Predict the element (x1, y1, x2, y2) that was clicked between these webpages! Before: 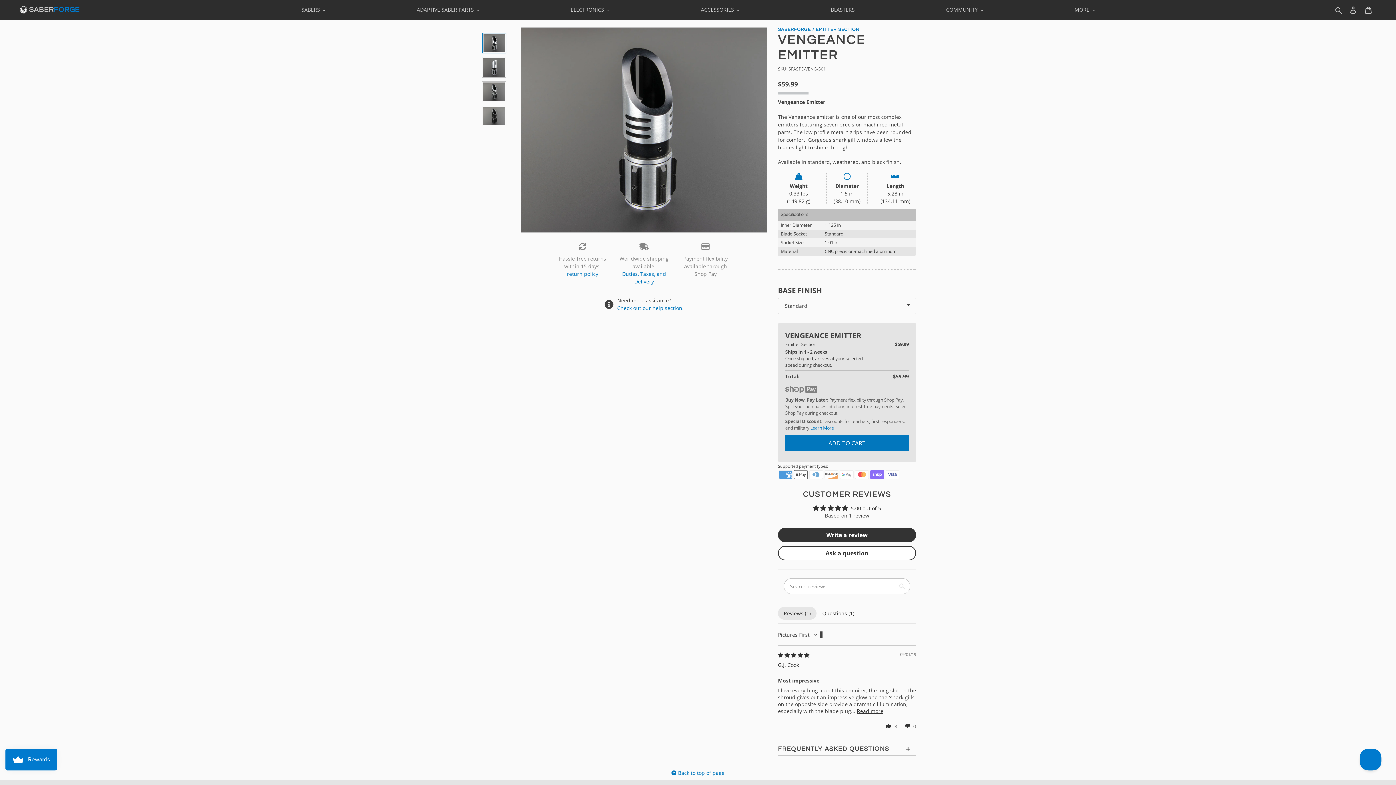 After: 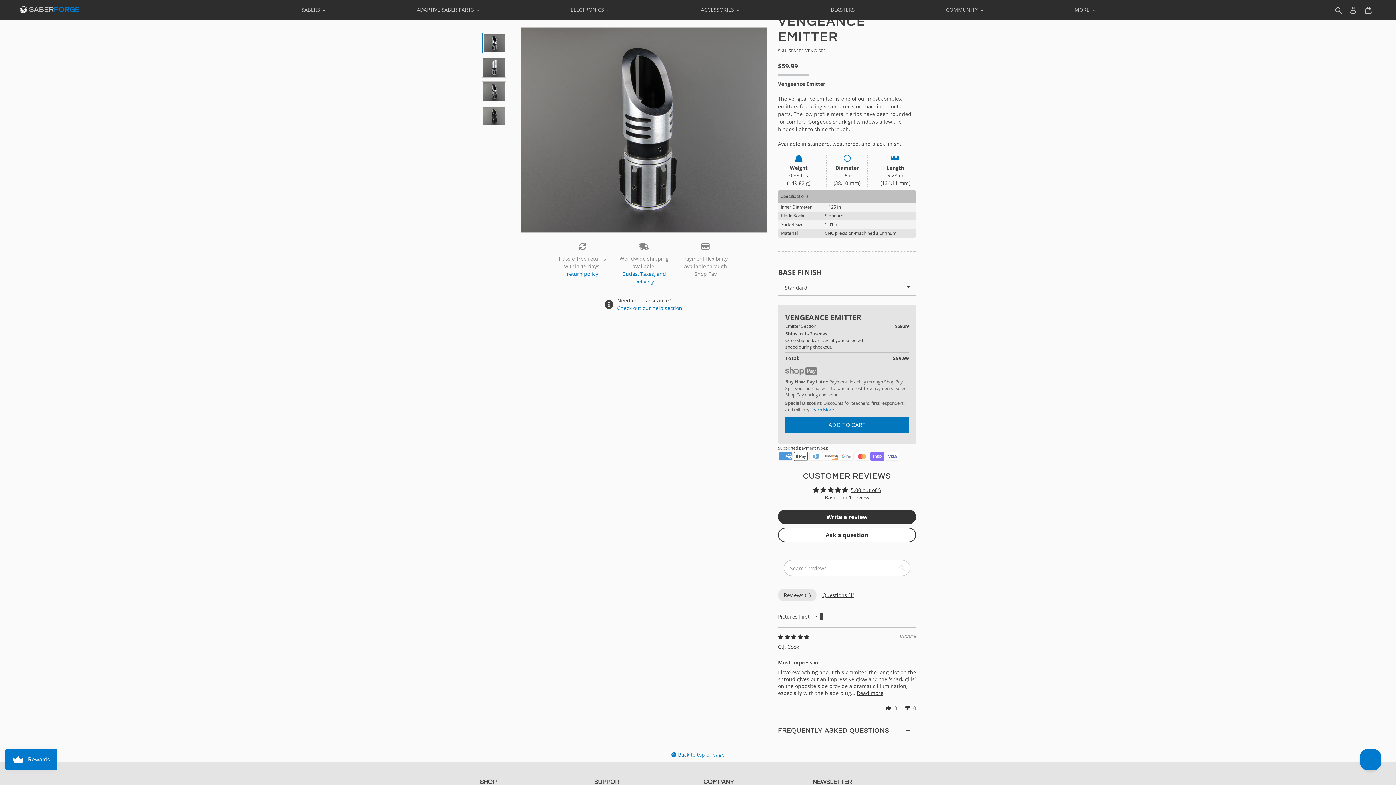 Action: label:  Back to top of page bbox: (0, 765, 1396, 780)